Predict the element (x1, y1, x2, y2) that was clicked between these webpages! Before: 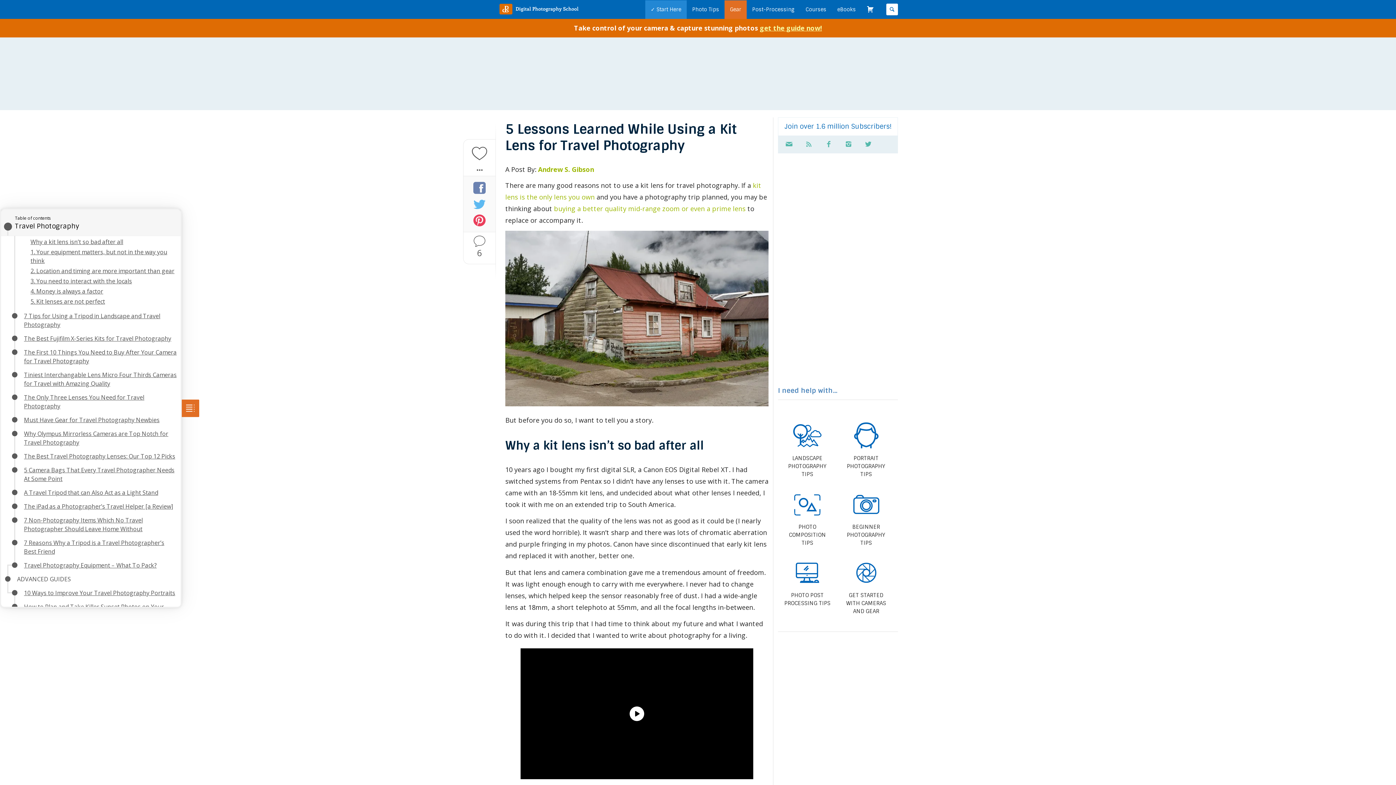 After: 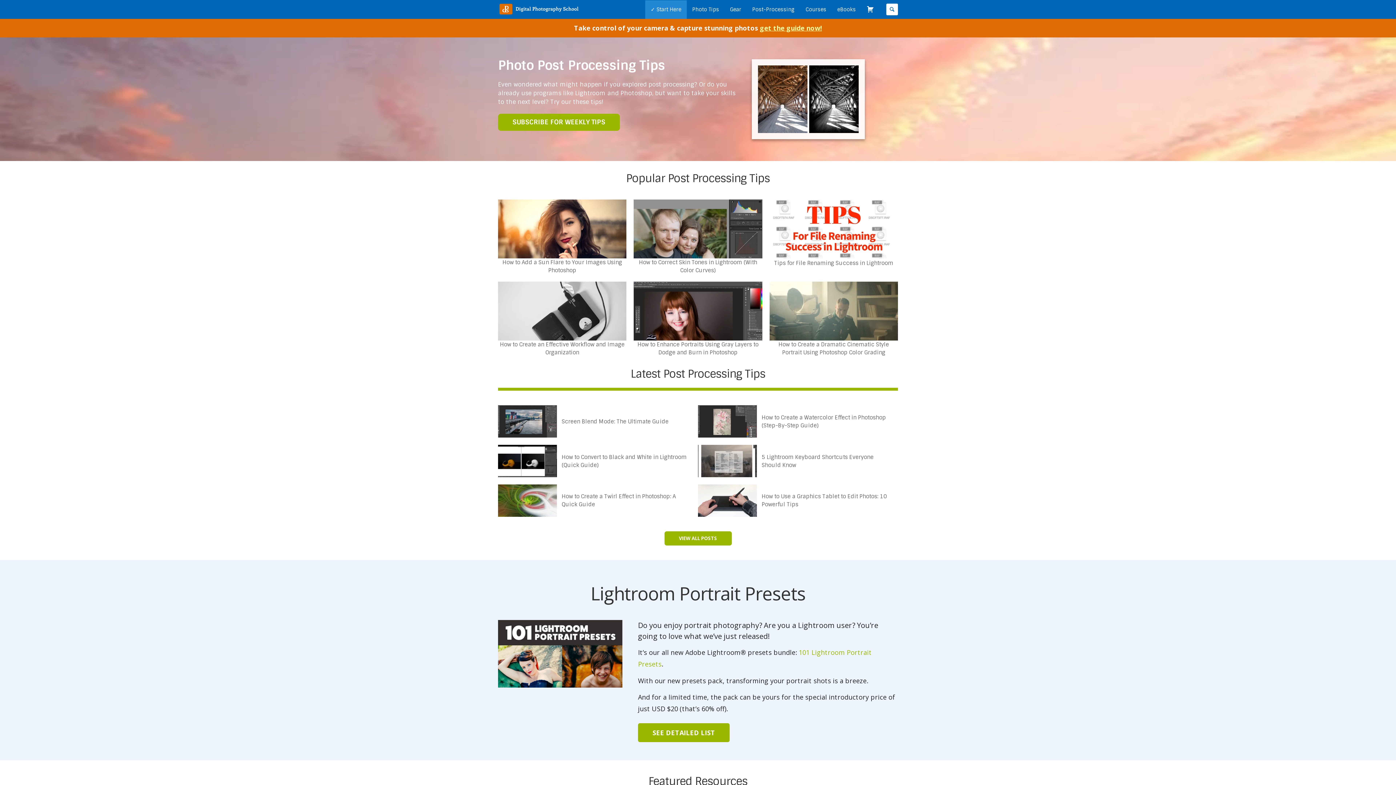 Action: label:  PHOTO POST PROCESSING TIPS bbox: (783, 556, 832, 607)